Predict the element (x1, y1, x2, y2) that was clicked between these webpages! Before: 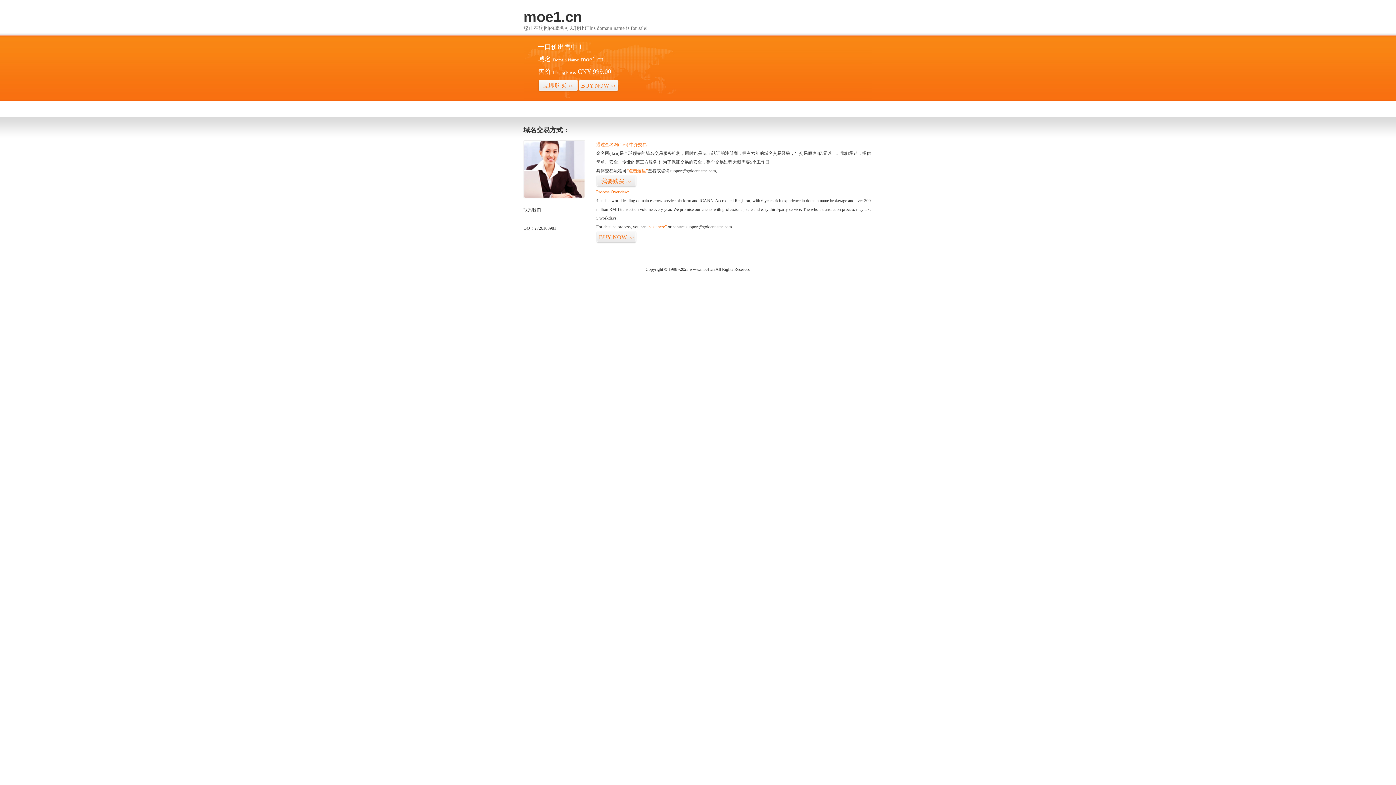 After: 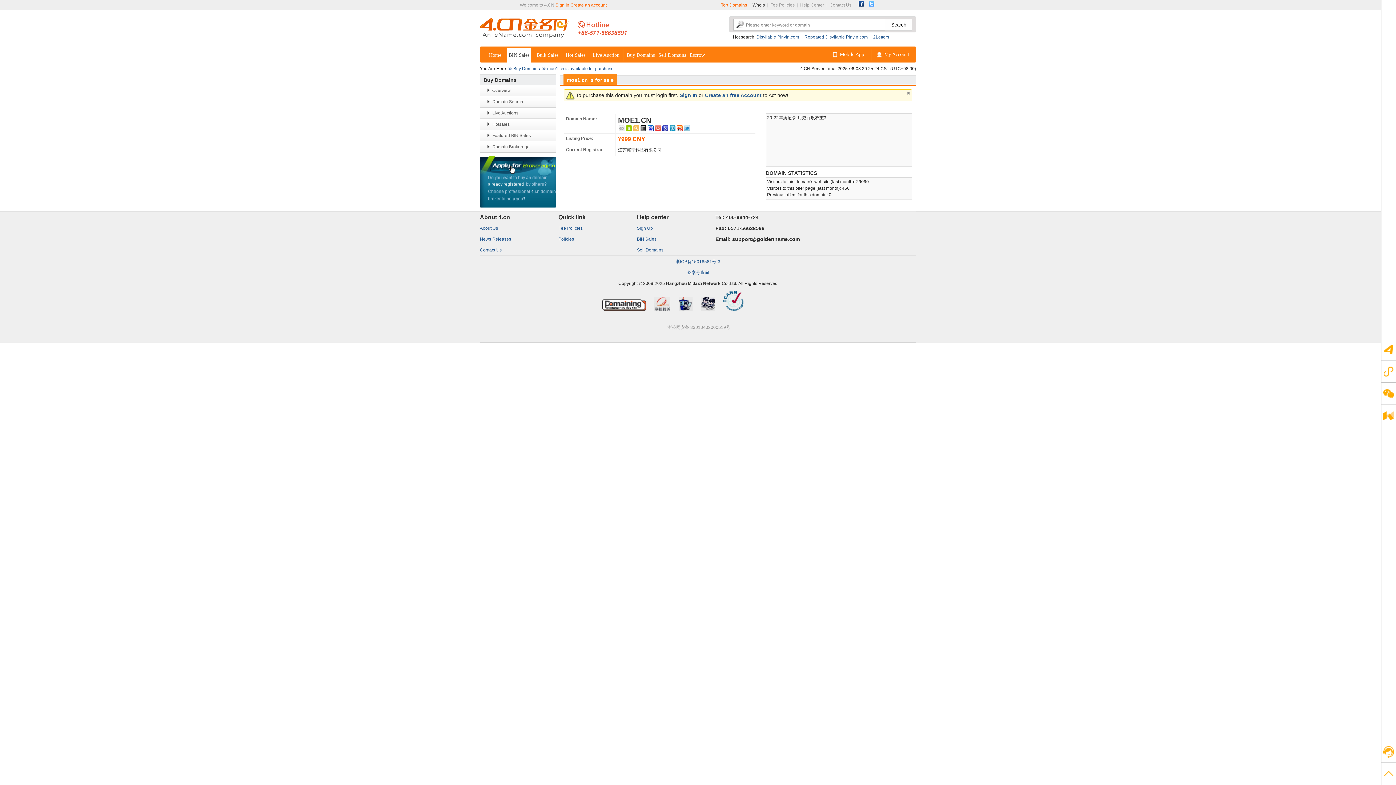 Action: label: “点击这里” bbox: (626, 168, 648, 173)